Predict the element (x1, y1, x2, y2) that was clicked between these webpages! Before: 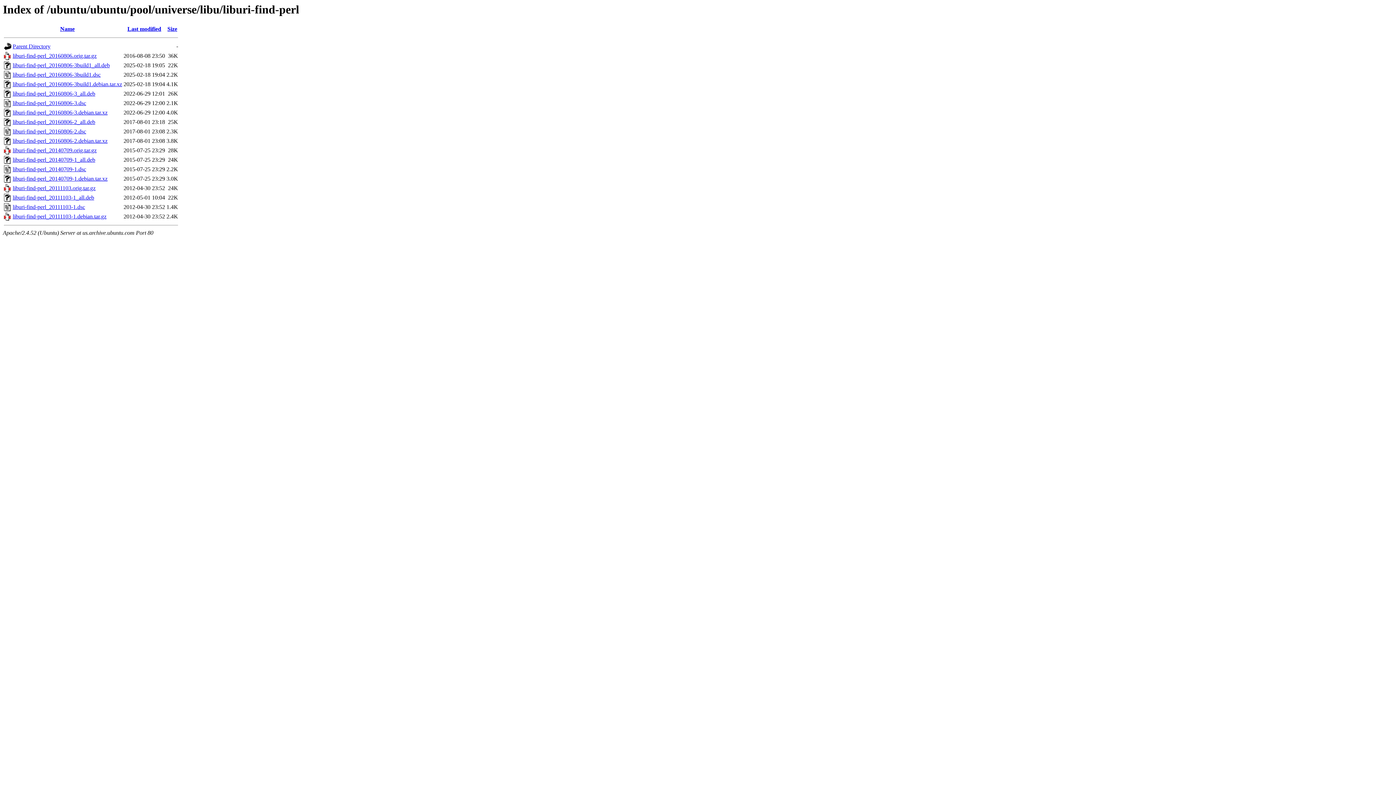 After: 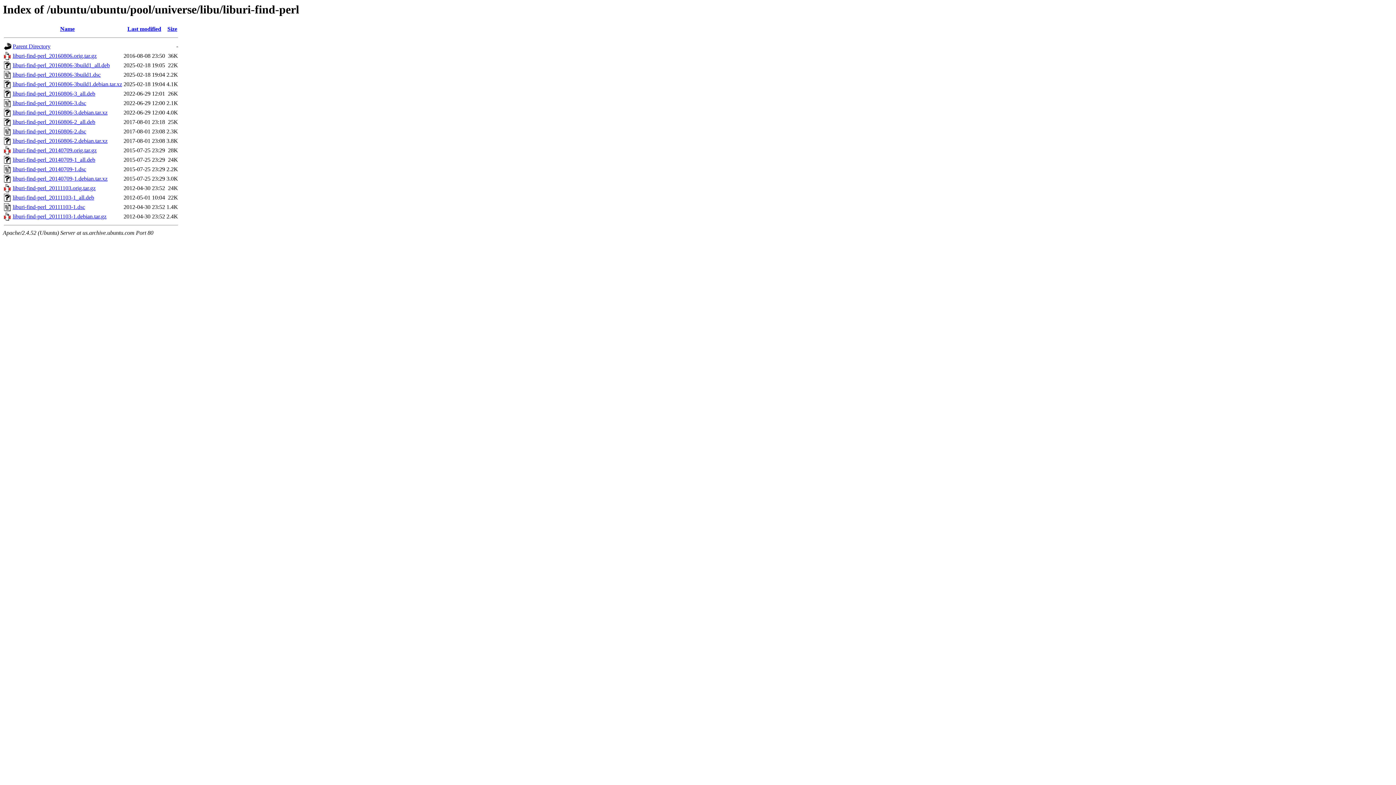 Action: bbox: (12, 52, 96, 59) label: liburi-find-perl_20160806.orig.tar.gz